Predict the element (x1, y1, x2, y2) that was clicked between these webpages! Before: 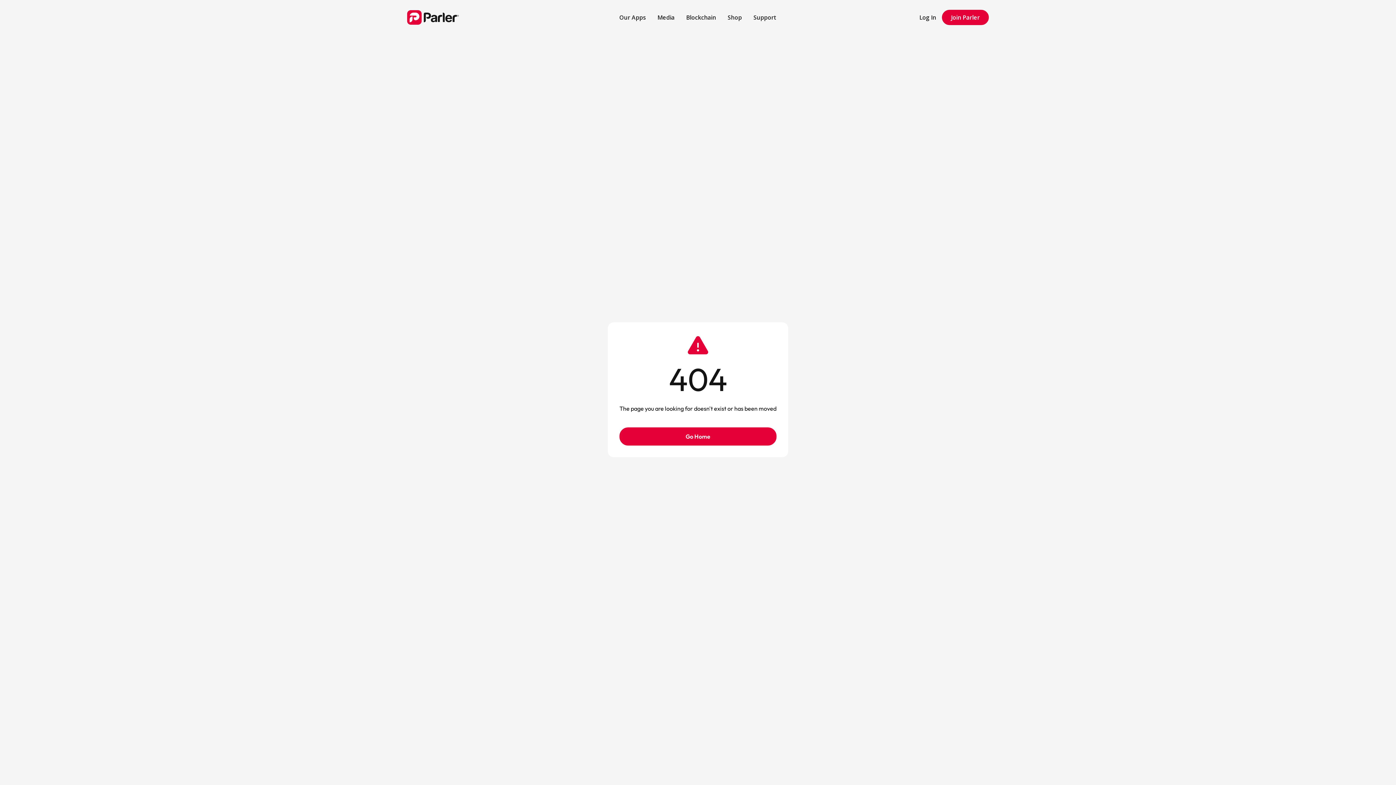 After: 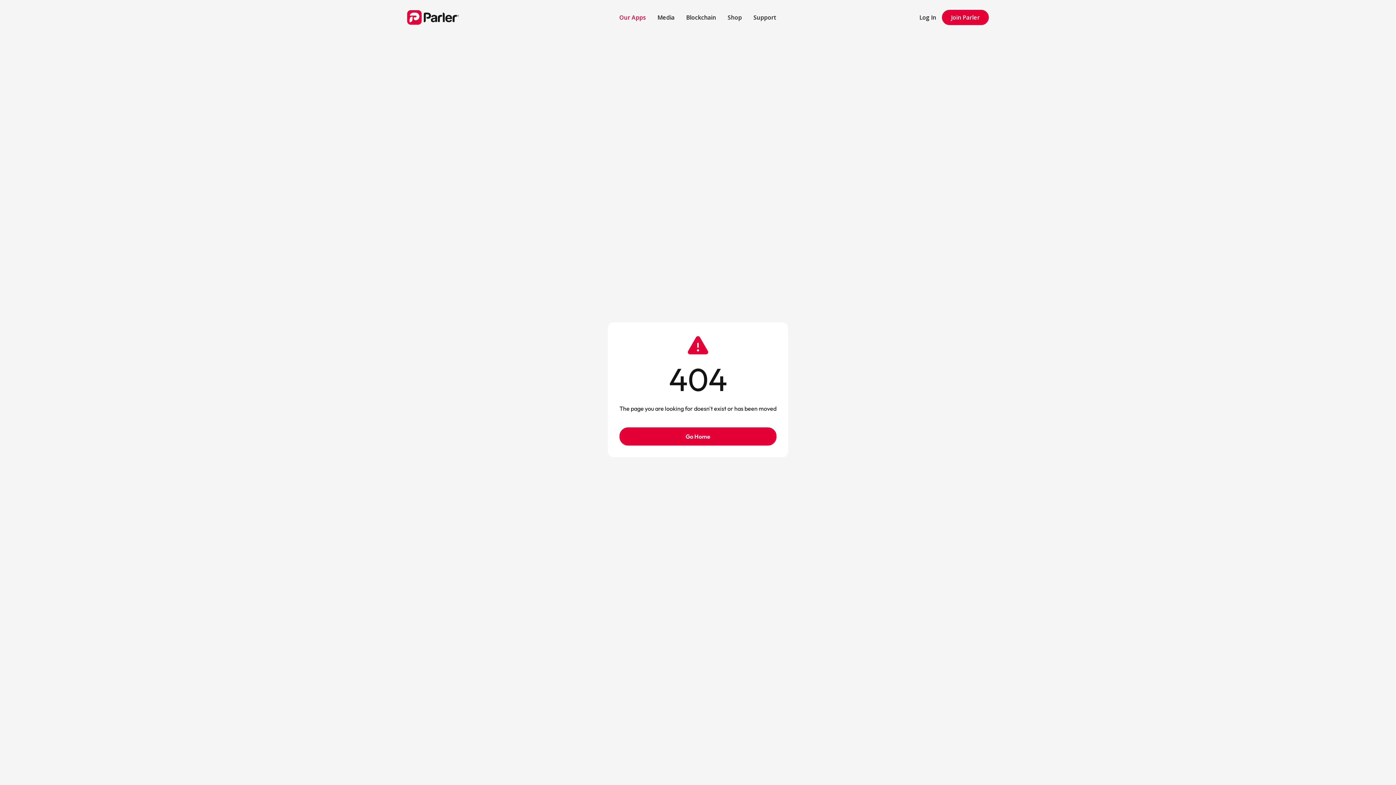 Action: bbox: (613, 7, 651, 27) label: Our Apps